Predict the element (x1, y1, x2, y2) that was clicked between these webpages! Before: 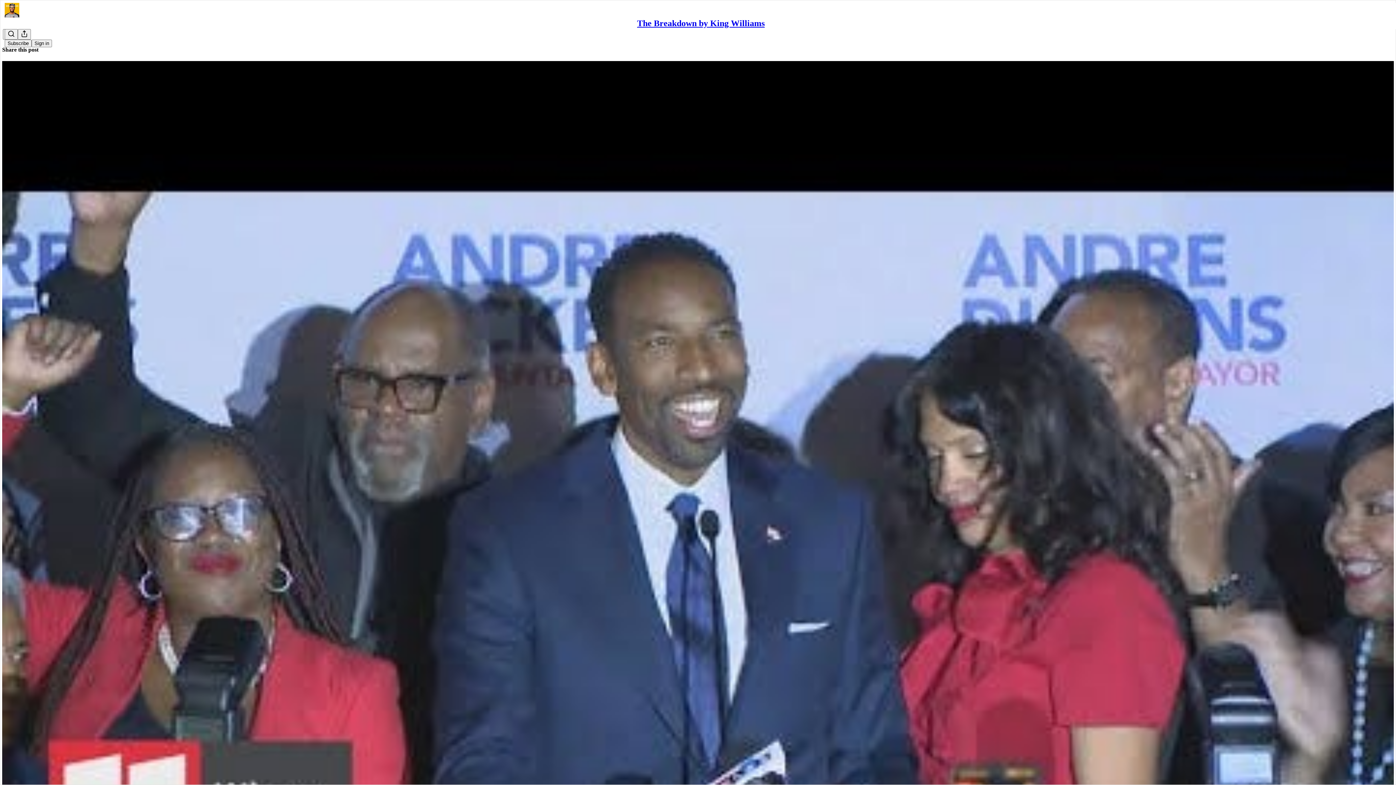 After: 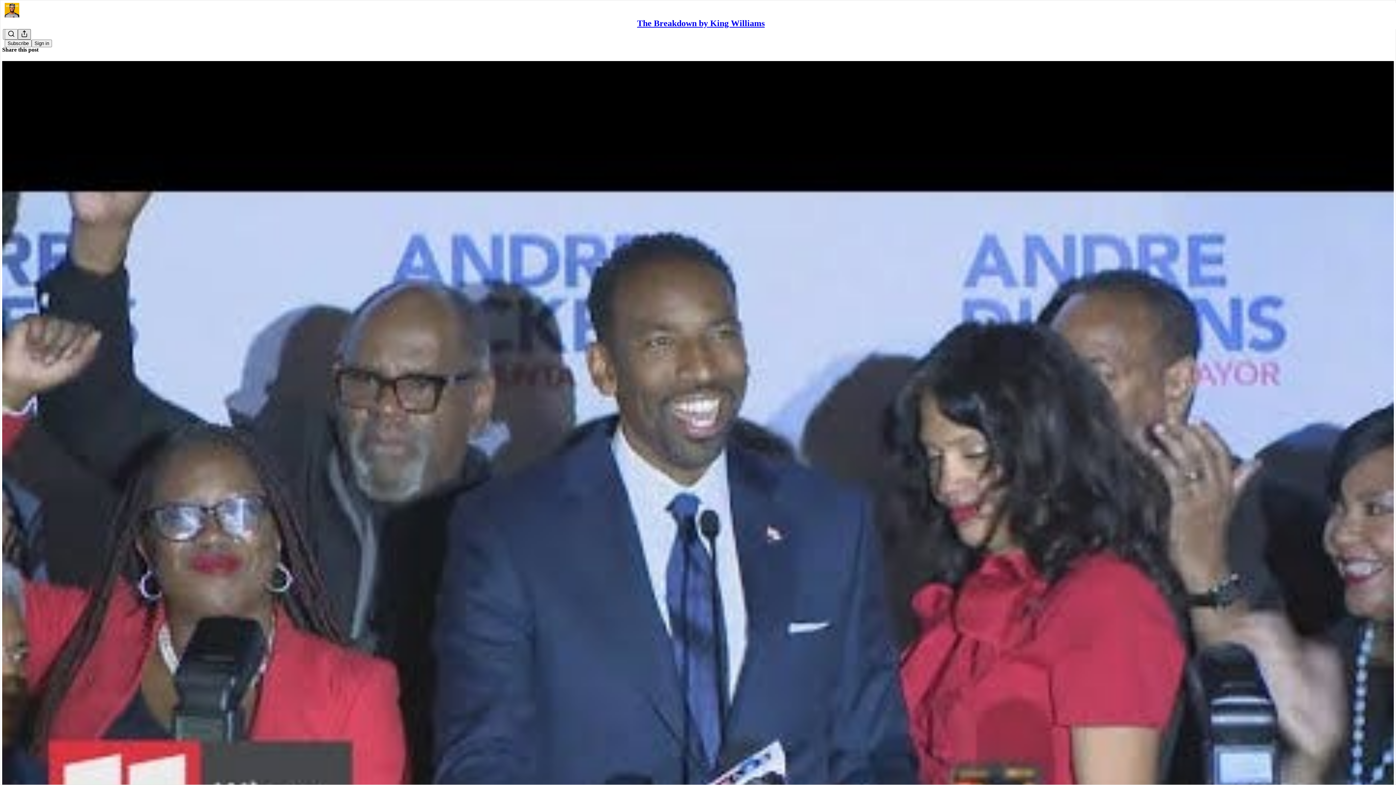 Action: bbox: (17, 29, 30, 39) label: Share Publication